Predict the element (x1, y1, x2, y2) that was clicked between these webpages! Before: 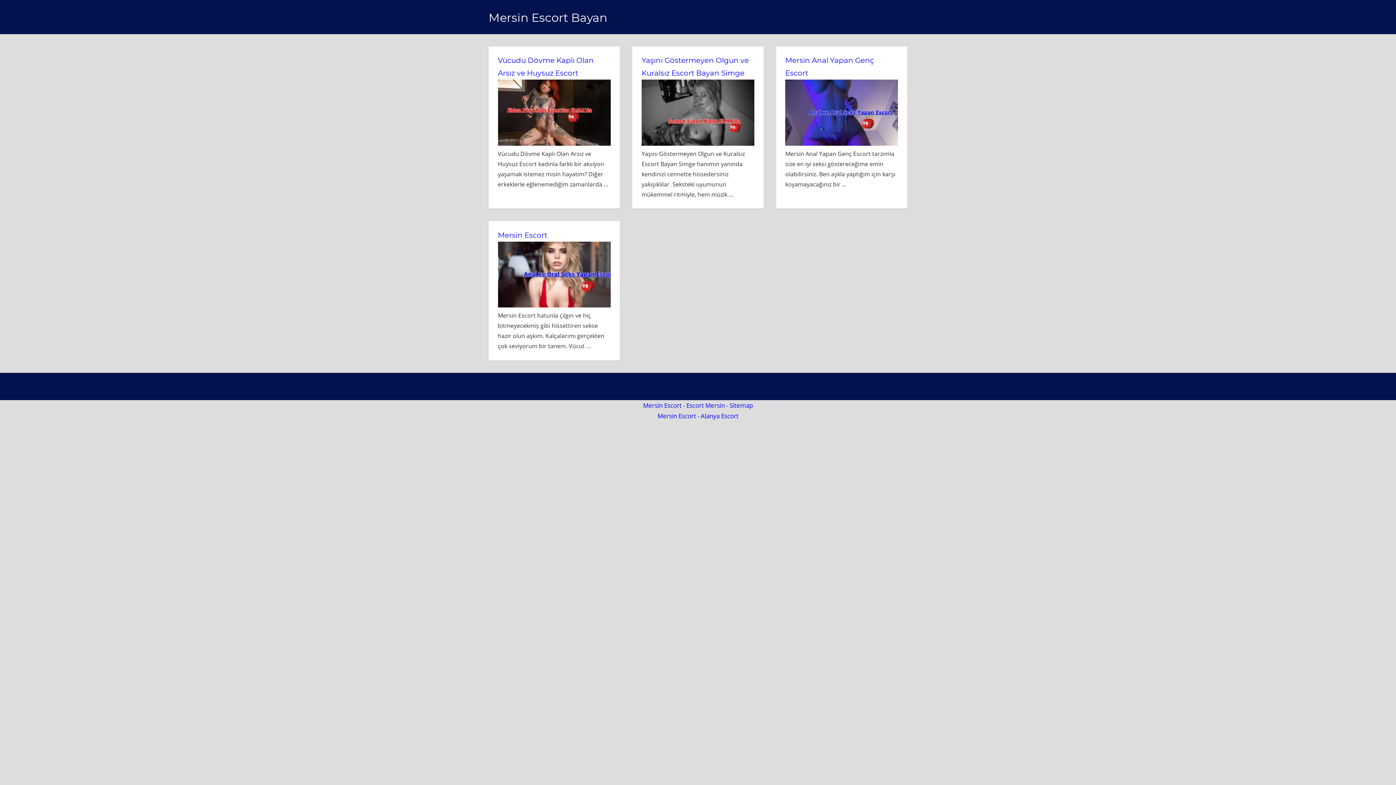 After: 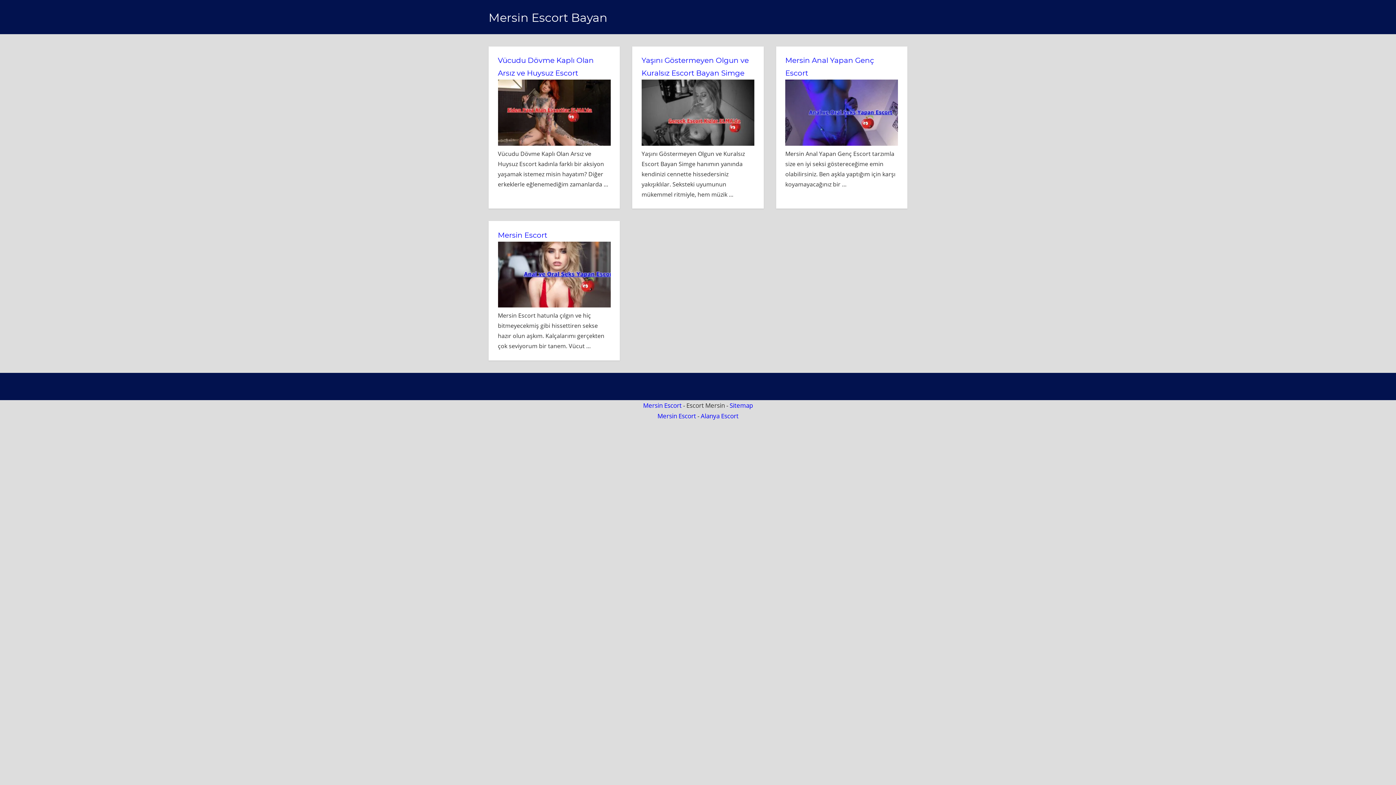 Action: bbox: (686, 401, 725, 409) label: Escort Mersin